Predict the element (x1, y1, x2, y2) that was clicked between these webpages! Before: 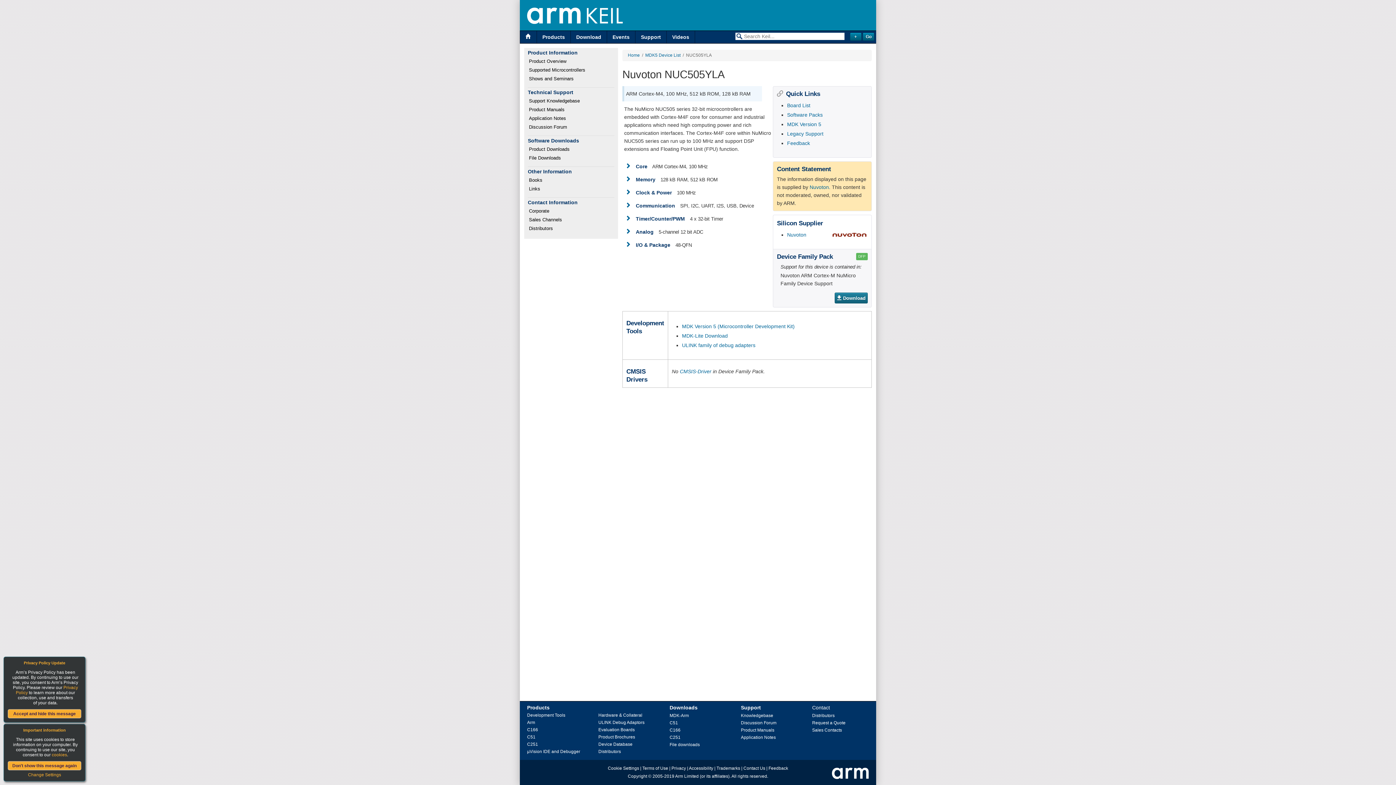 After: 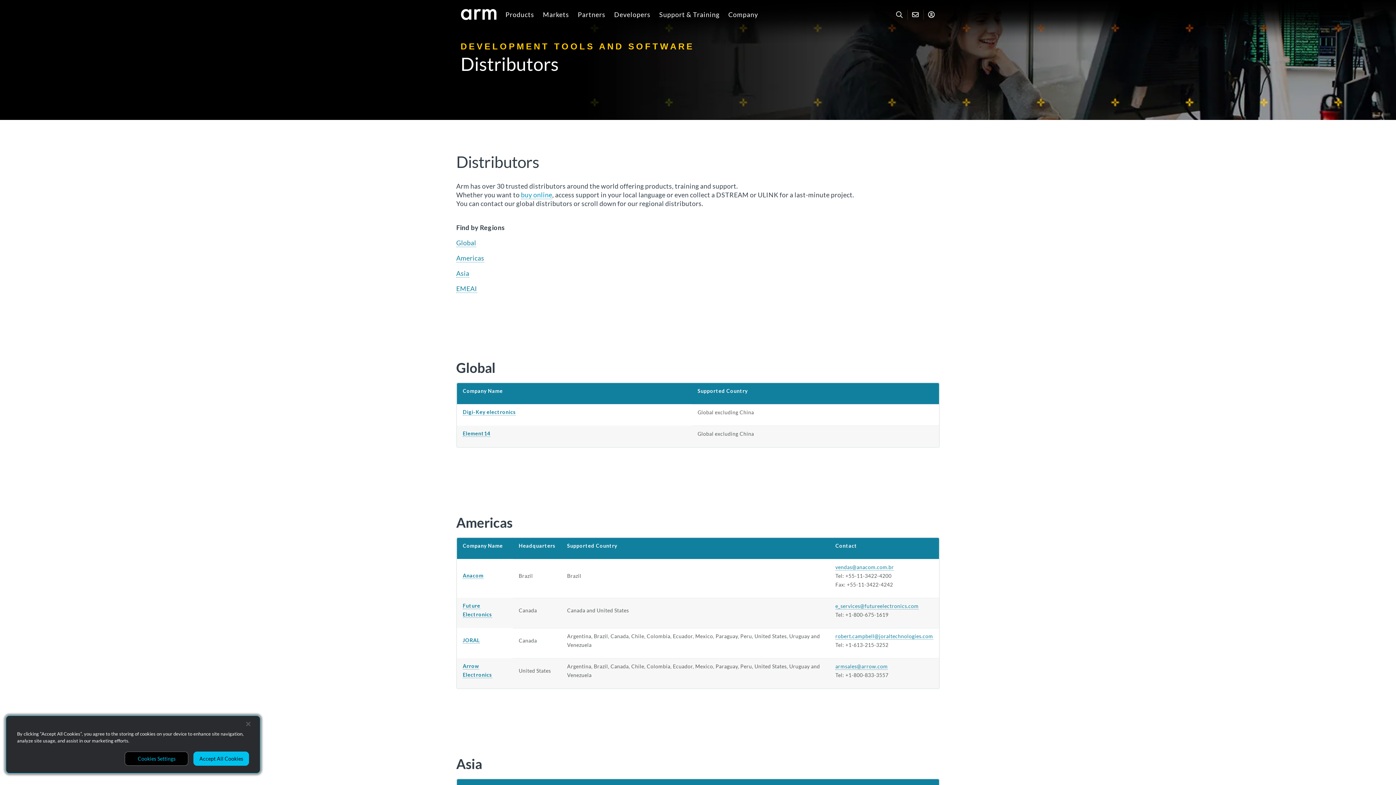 Action: label: Distributors bbox: (528, 224, 614, 232)